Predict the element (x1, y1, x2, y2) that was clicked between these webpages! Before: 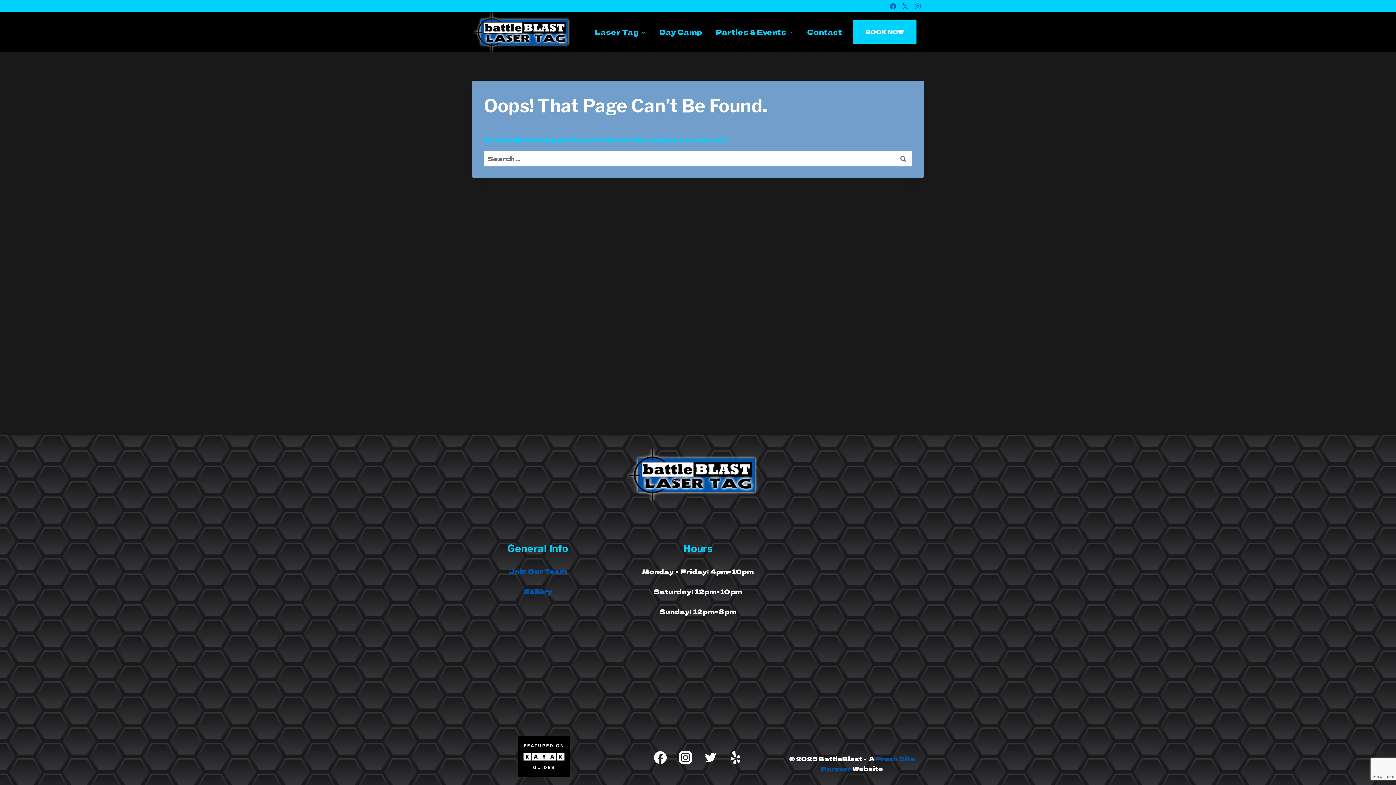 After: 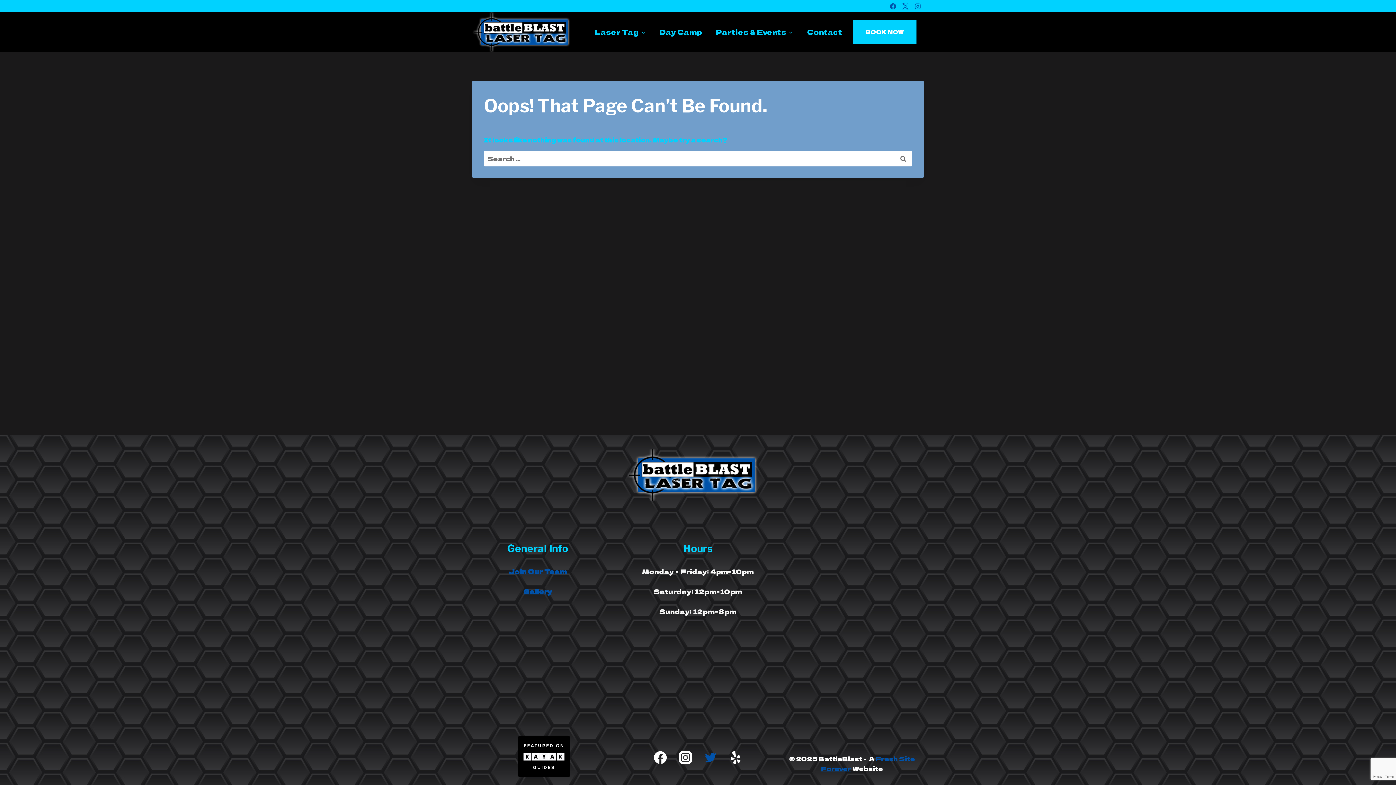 Action: label: Twitter bbox: (698, 745, 723, 770)